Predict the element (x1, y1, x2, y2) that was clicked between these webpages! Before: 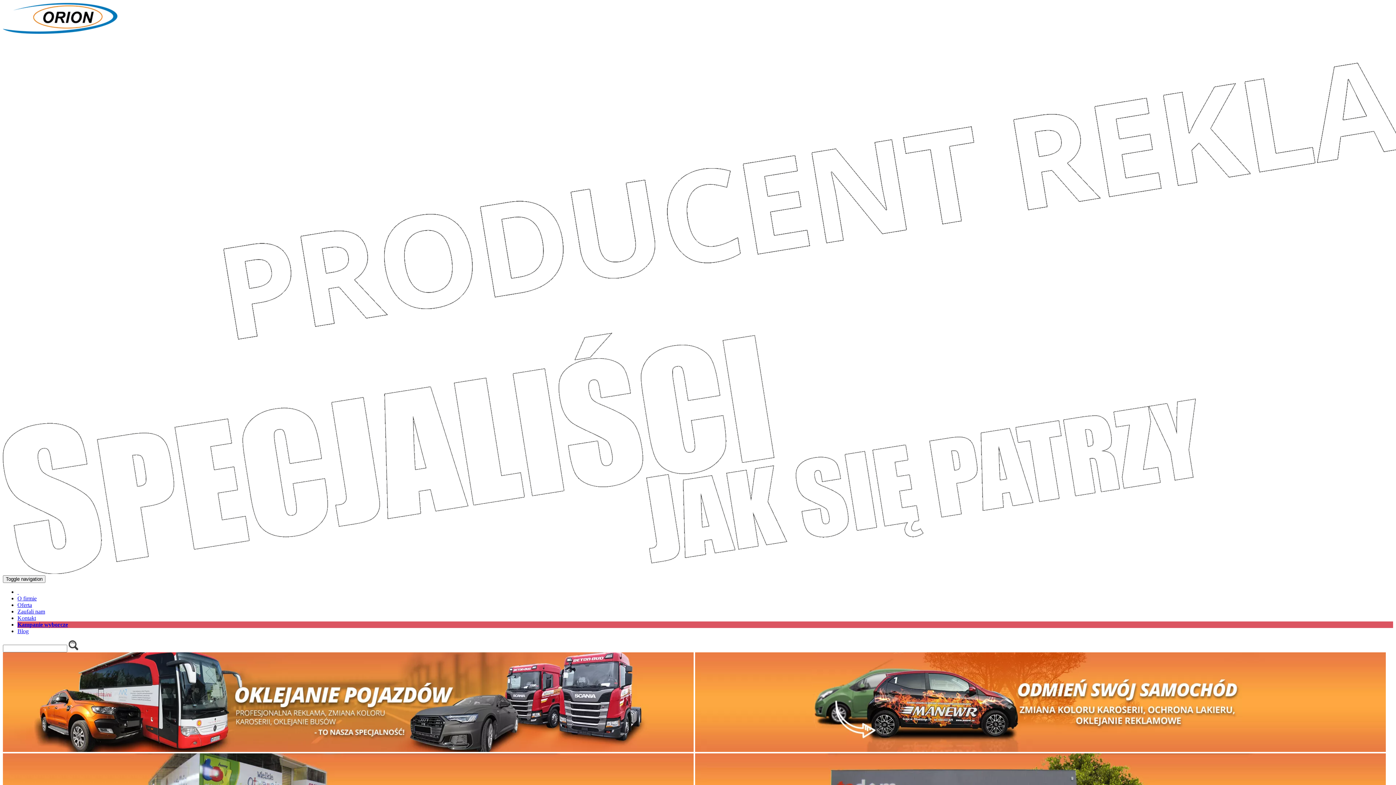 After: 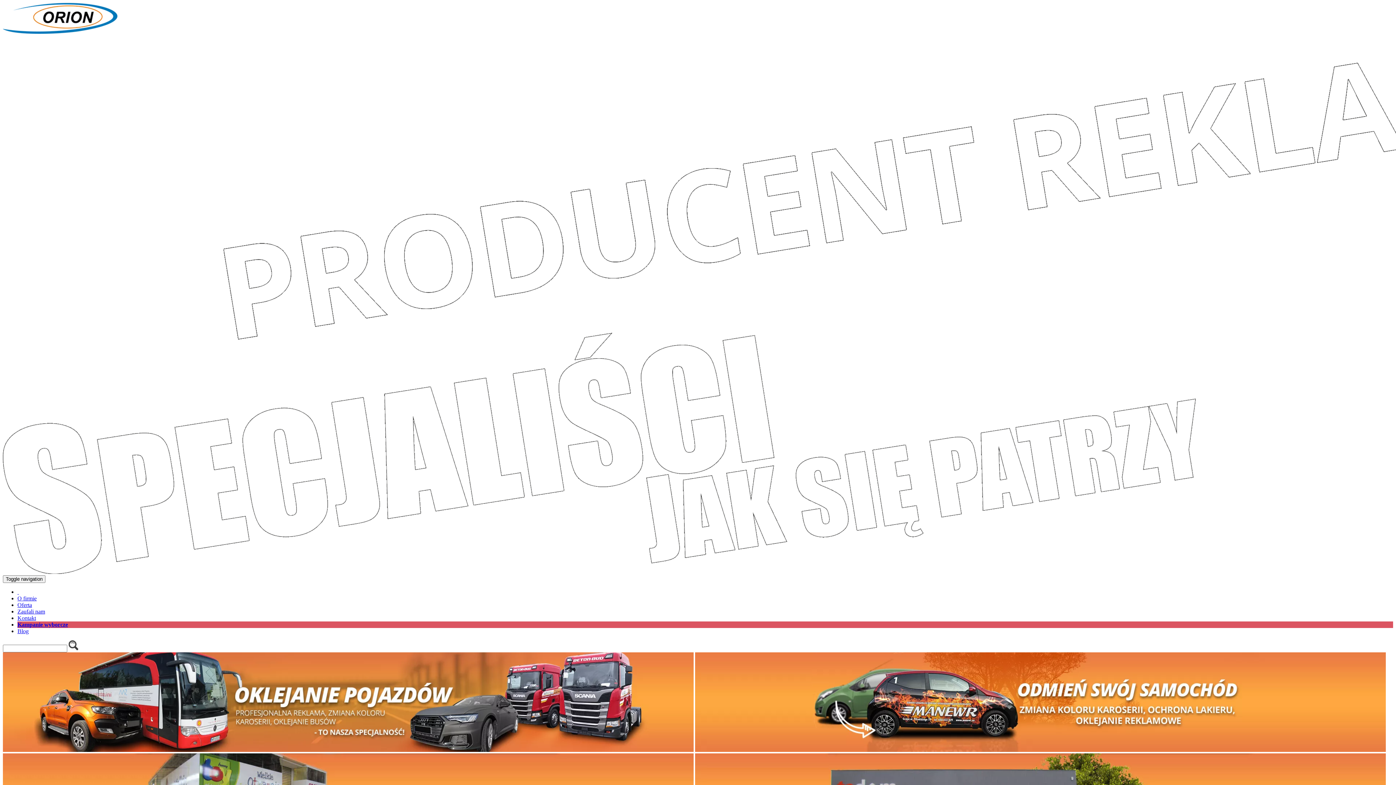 Action: bbox: (2, 28, 117, 34)